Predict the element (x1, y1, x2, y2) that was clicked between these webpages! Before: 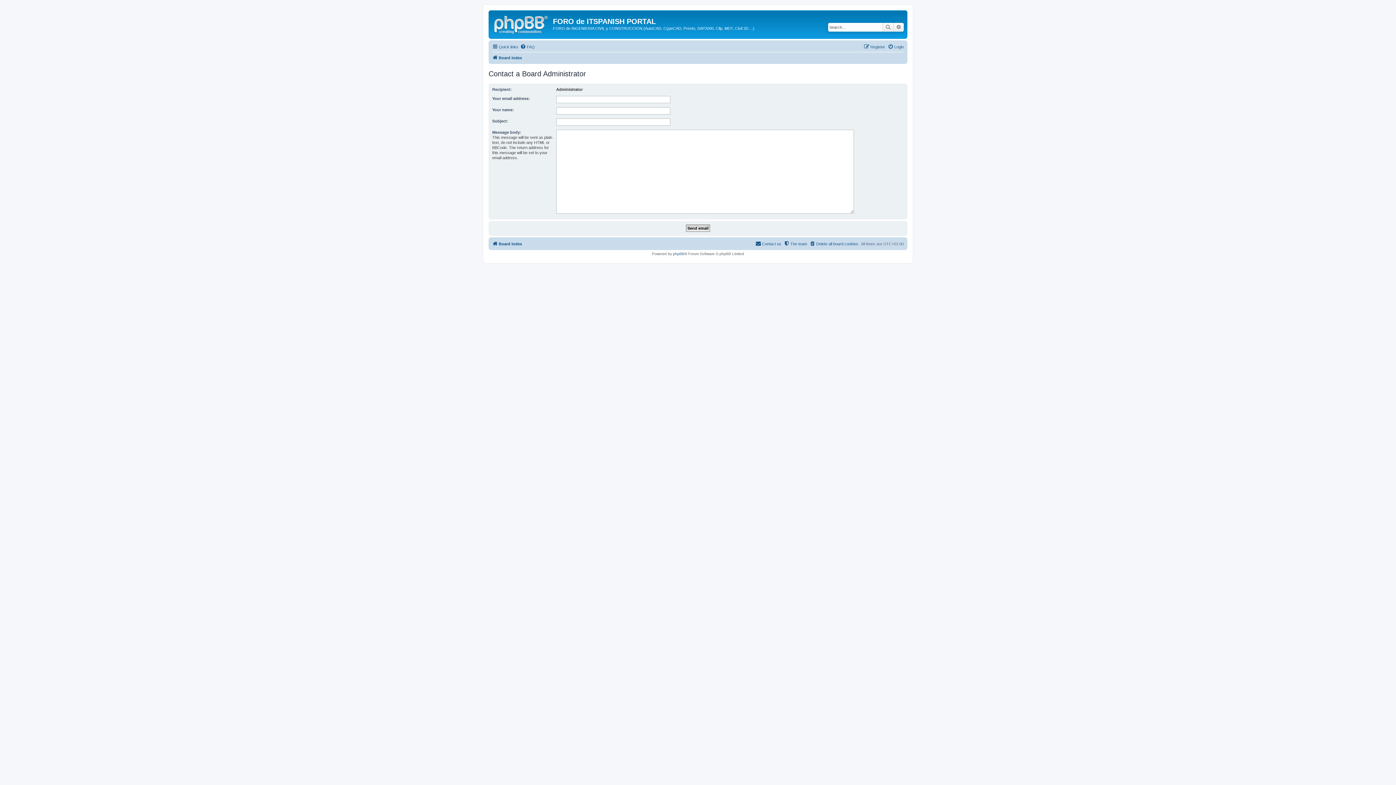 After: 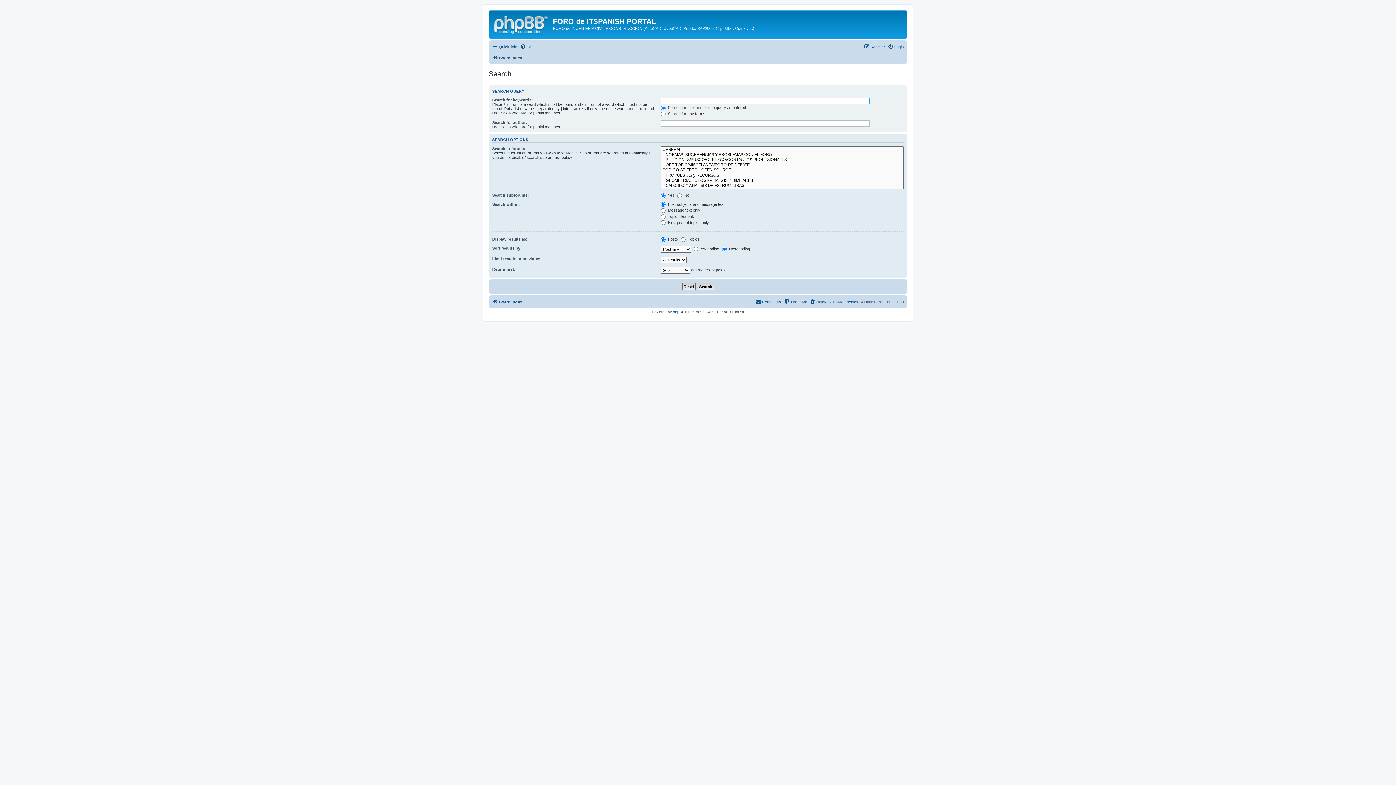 Action: label: Search bbox: (882, 22, 893, 31)